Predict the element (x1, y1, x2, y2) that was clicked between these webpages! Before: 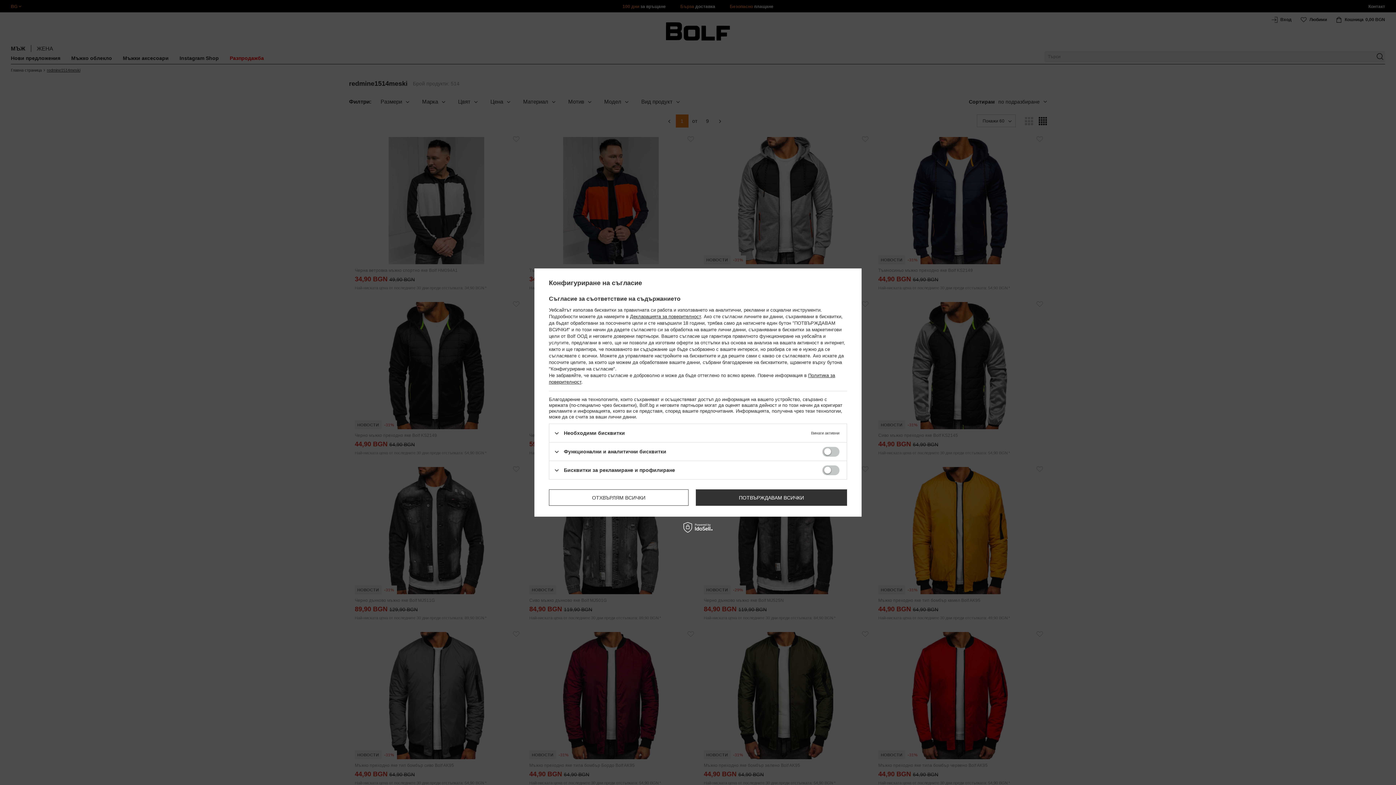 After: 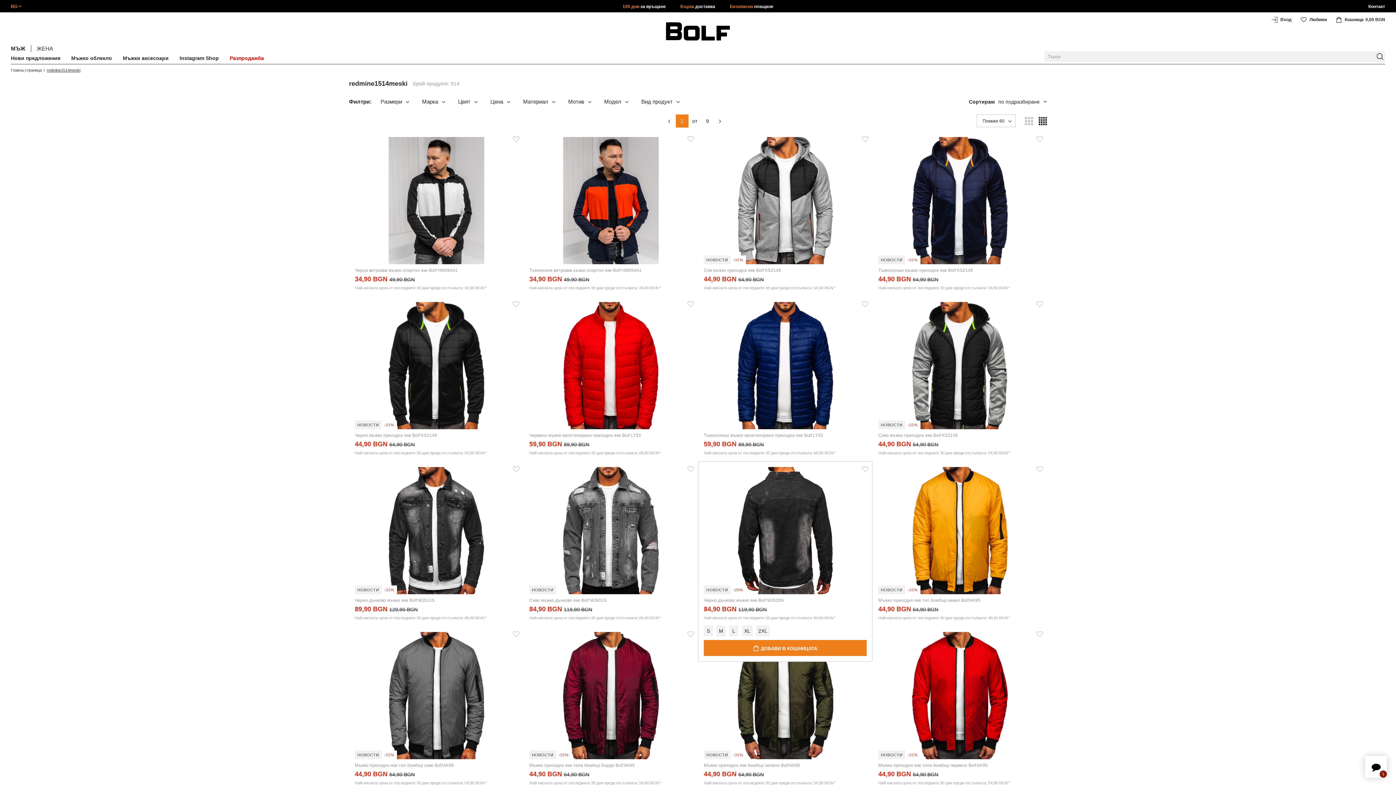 Action: label: ПОТВЪРЖДАВАМ ВСИЧКИ bbox: (696, 489, 847, 506)